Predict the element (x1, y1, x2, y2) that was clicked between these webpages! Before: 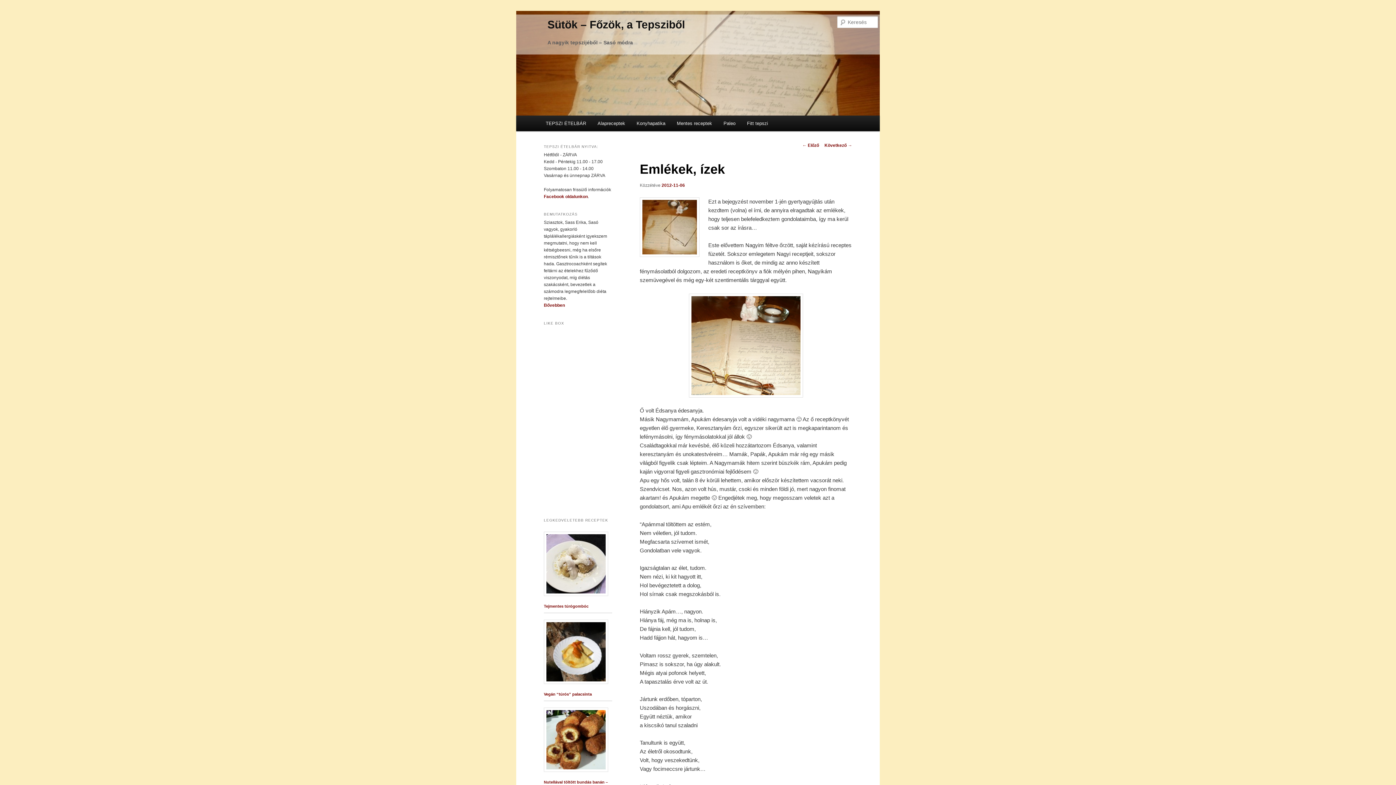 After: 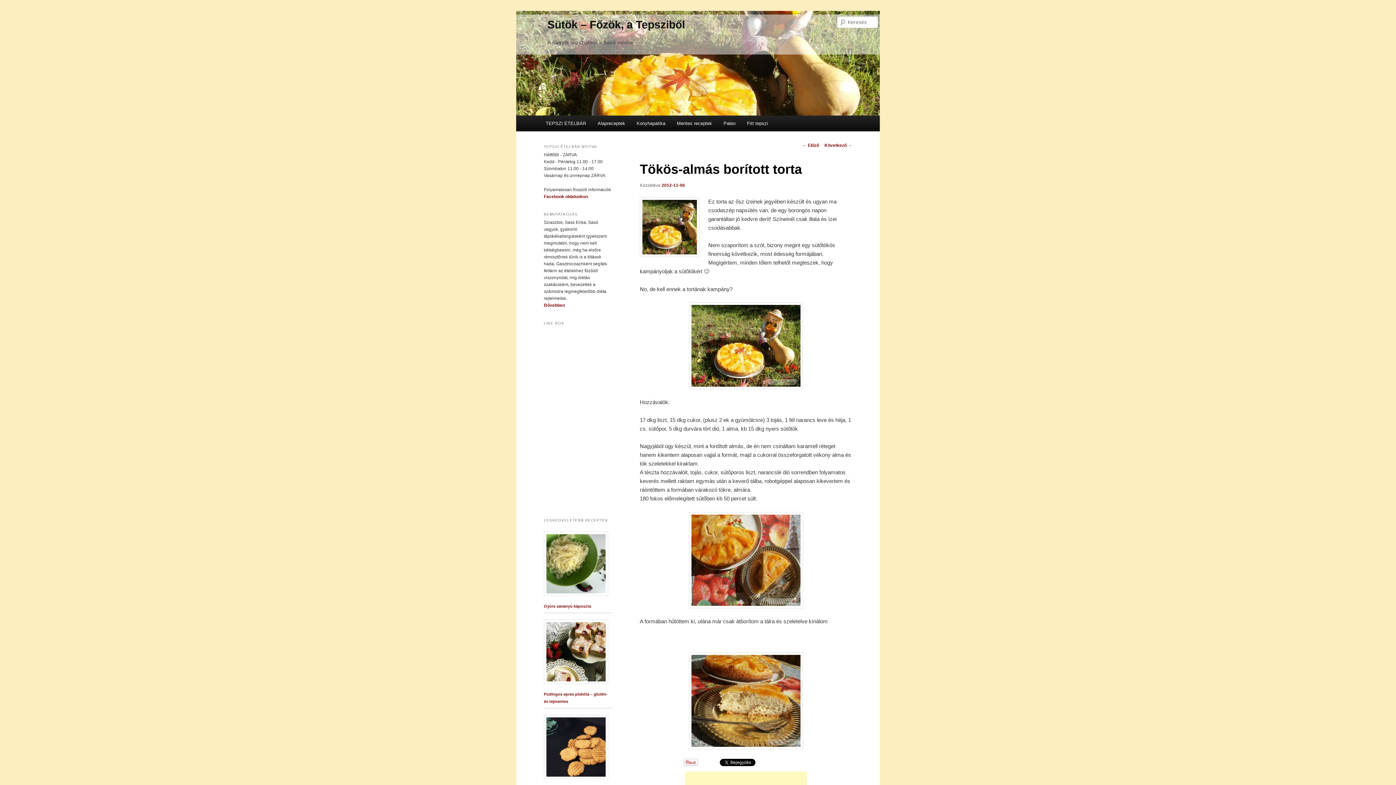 Action: label: Következő → bbox: (824, 142, 852, 147)